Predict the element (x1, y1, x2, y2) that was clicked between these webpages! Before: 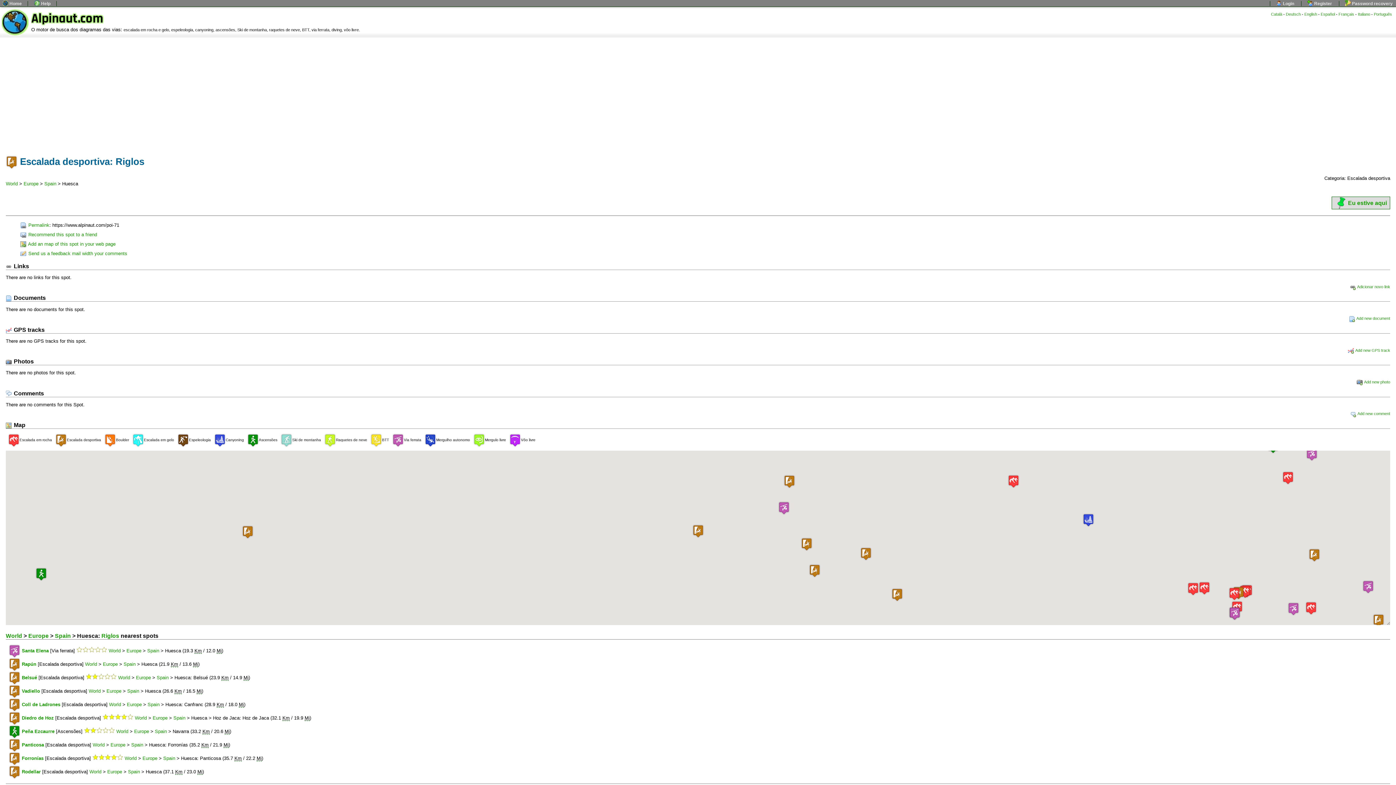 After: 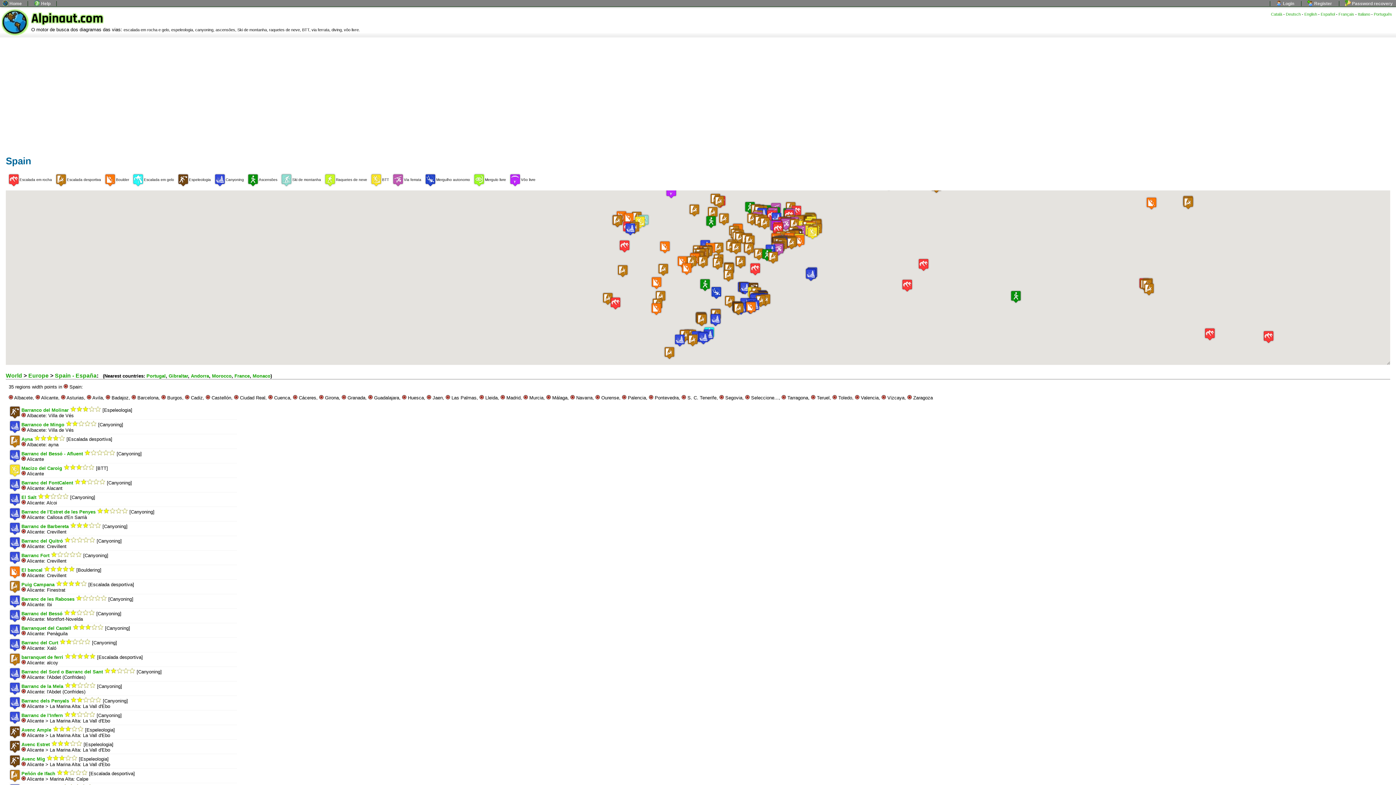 Action: bbox: (131, 742, 143, 747) label: Spain